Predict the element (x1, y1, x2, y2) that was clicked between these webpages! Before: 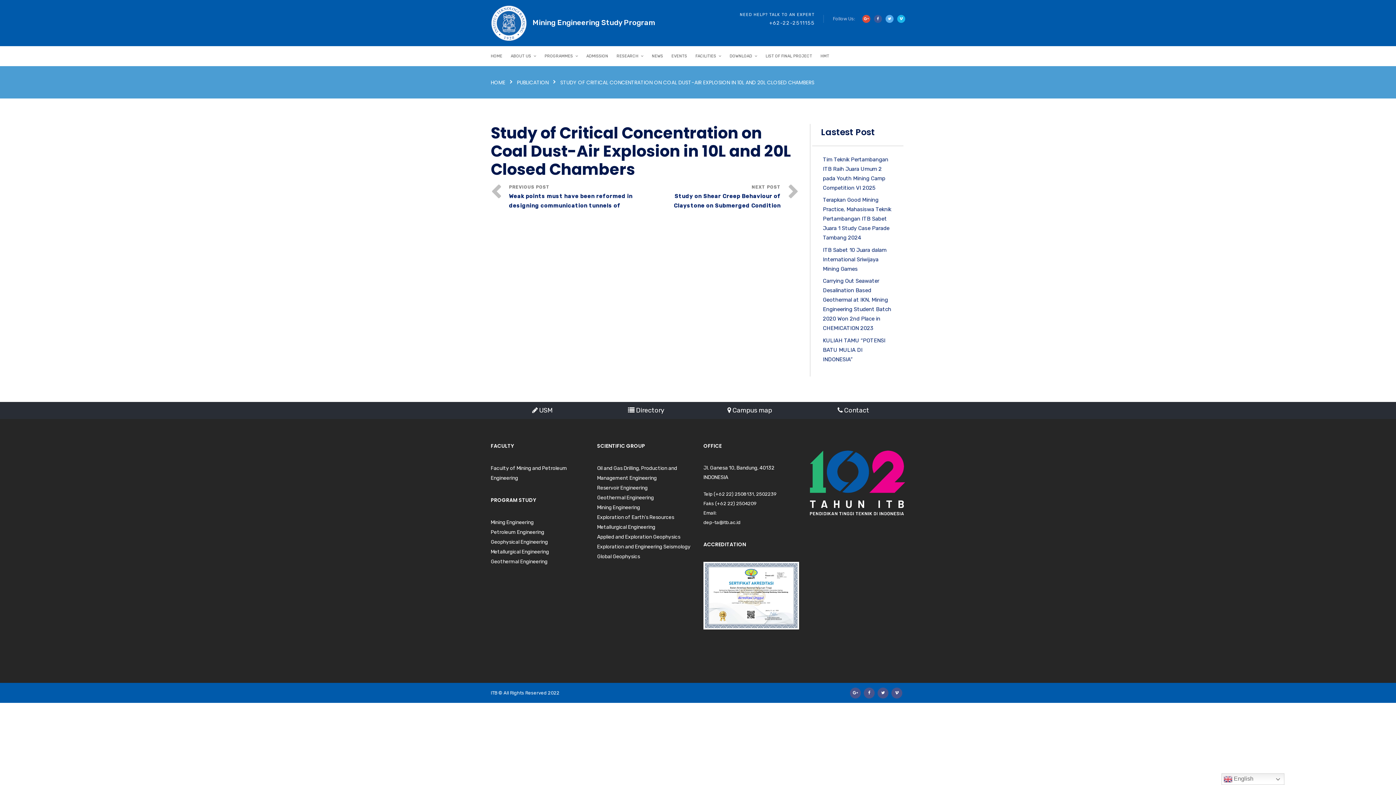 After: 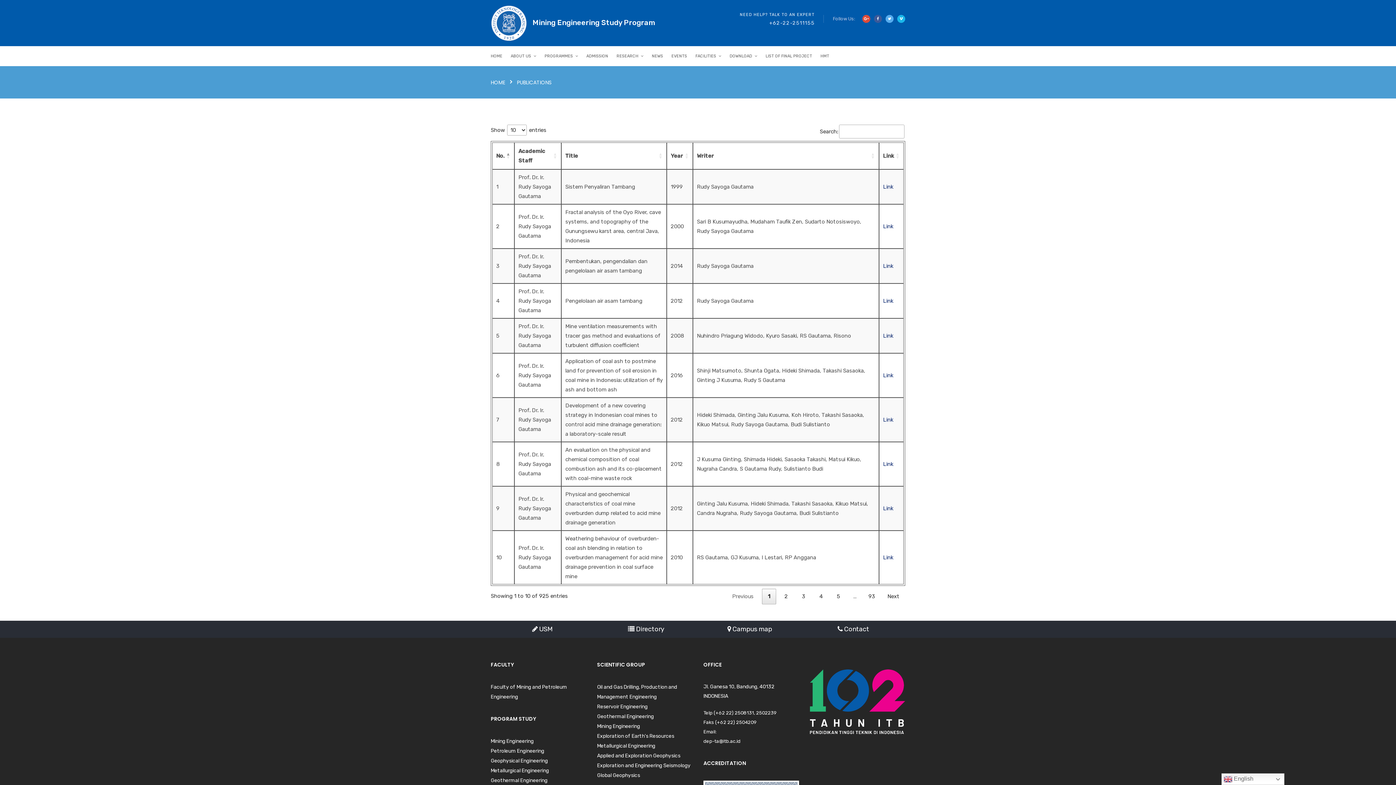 Action: bbox: (517, 78, 548, 86) label: PUBLICATION